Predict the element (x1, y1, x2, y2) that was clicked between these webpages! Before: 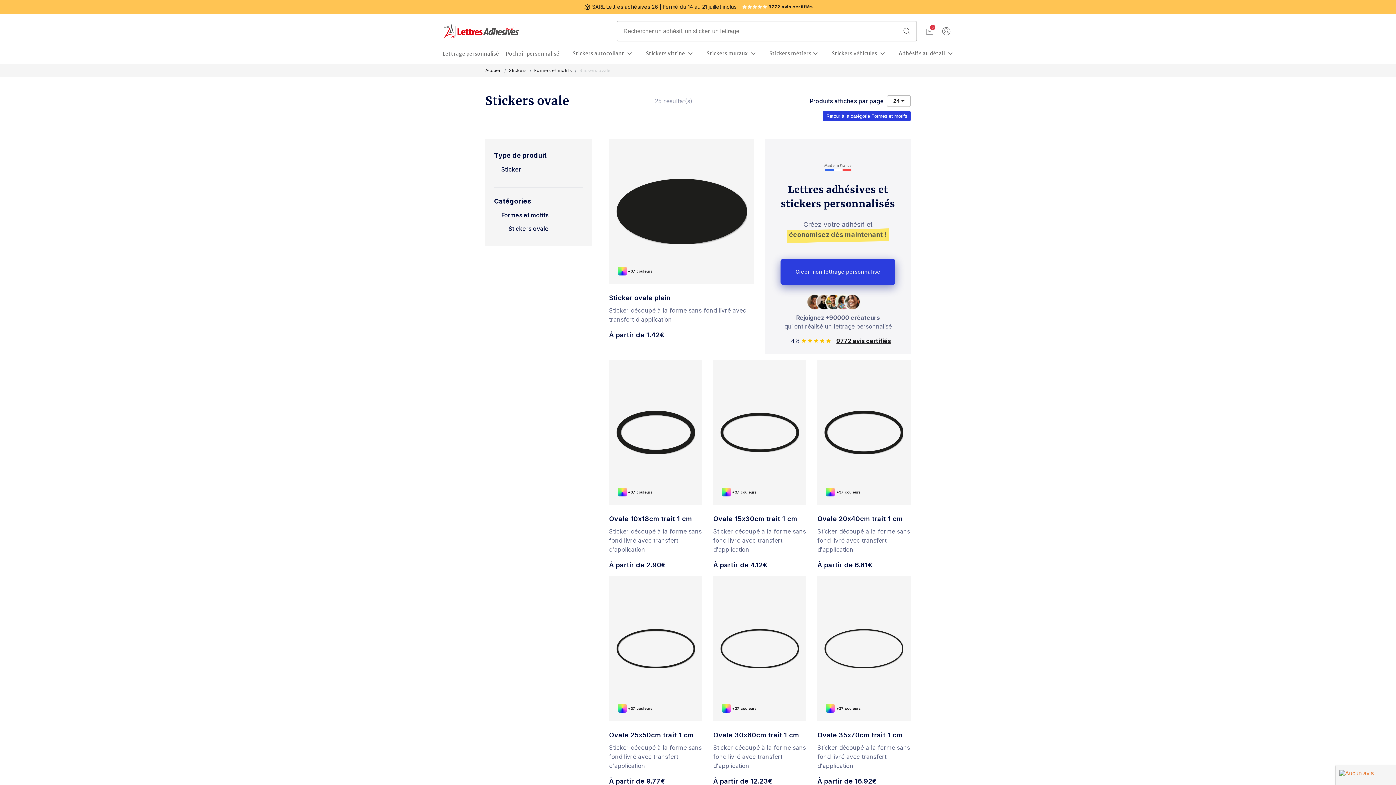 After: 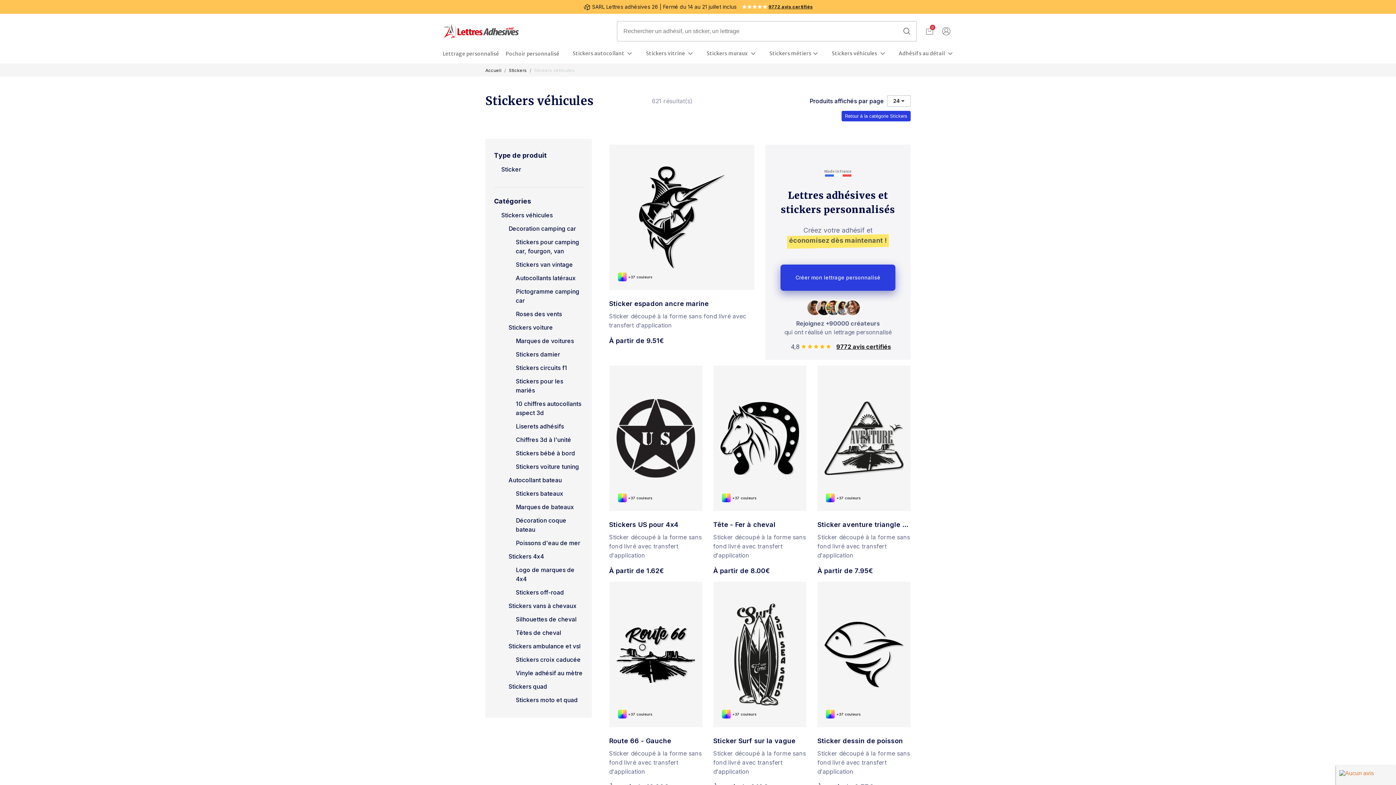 Action: bbox: (825, 50, 885, 56) label: Stickers véhicules 